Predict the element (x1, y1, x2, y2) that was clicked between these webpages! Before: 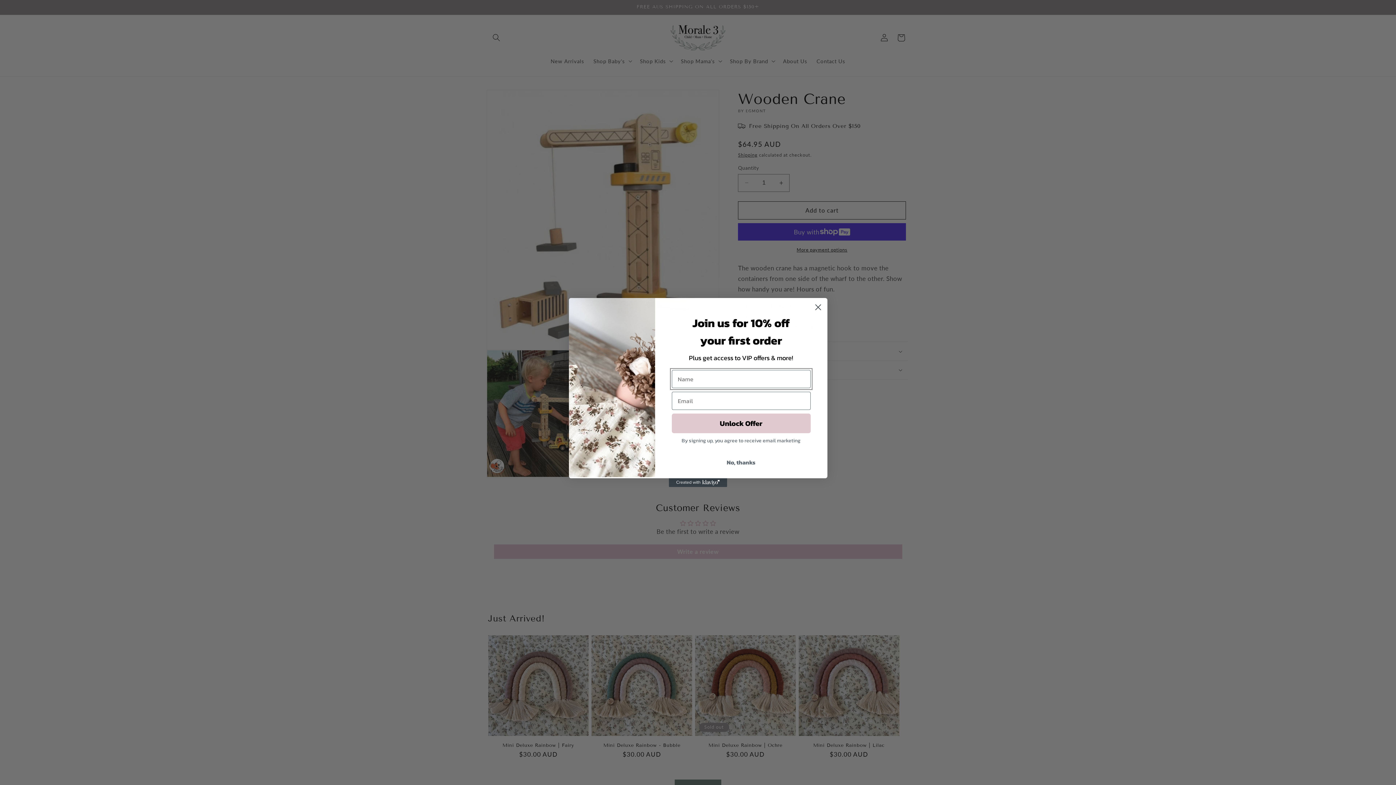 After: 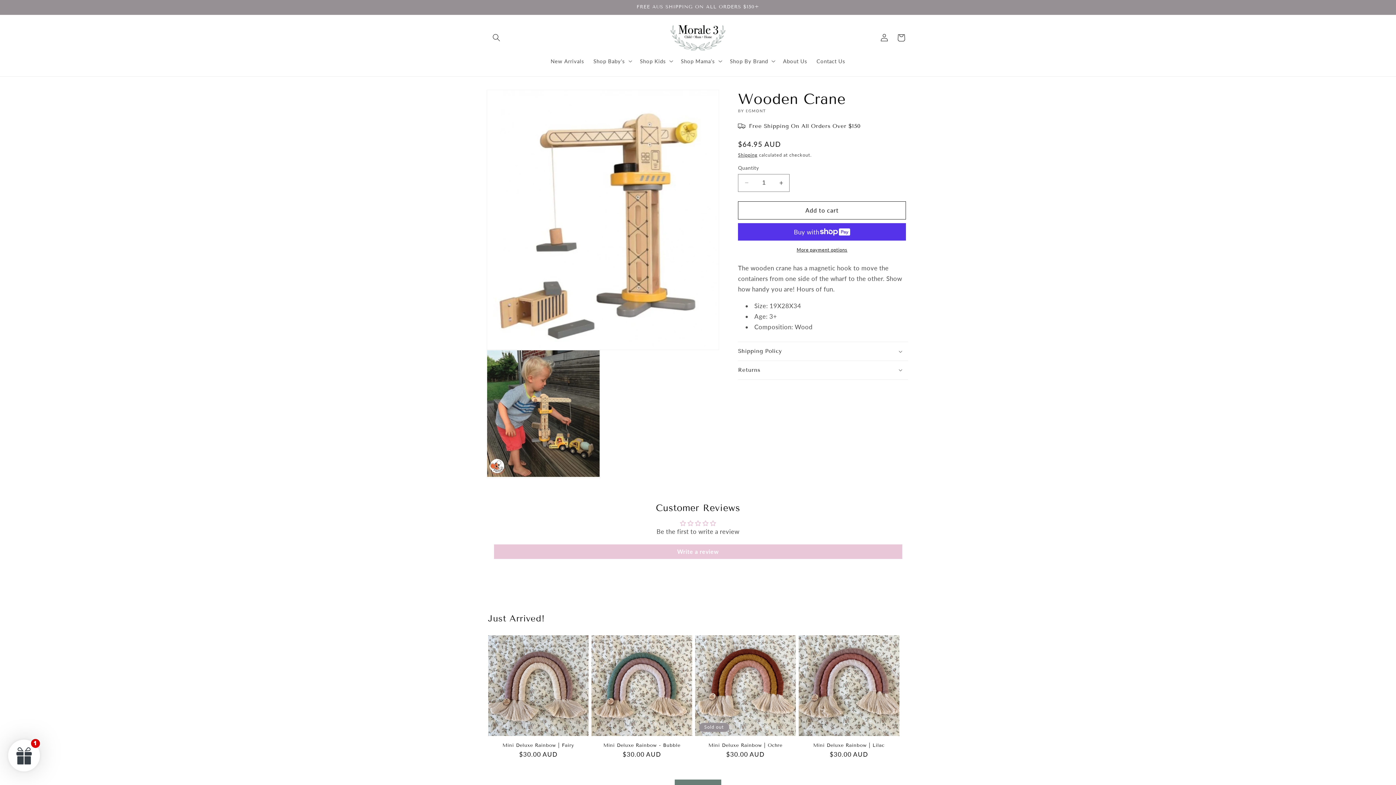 Action: bbox: (671, 476, 810, 489) label: No, thanks